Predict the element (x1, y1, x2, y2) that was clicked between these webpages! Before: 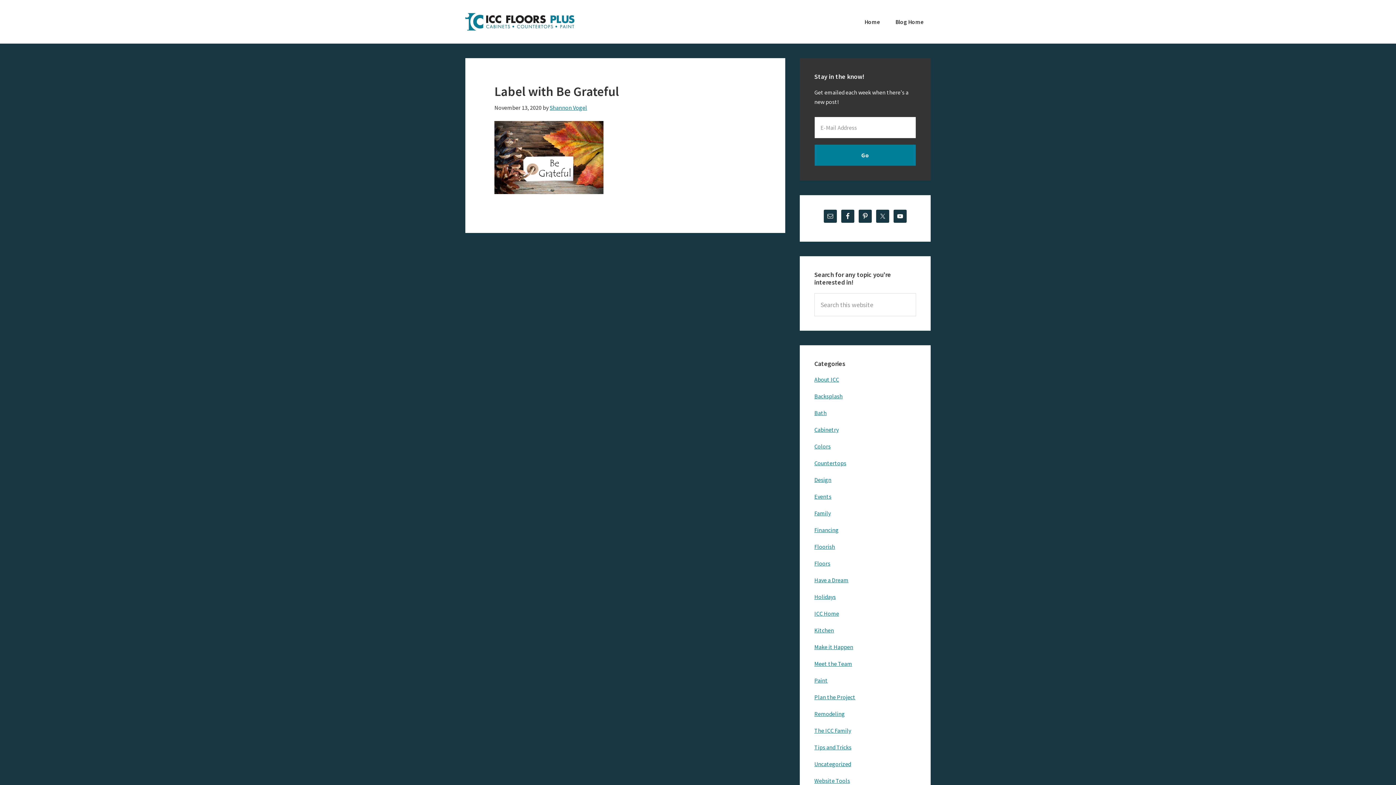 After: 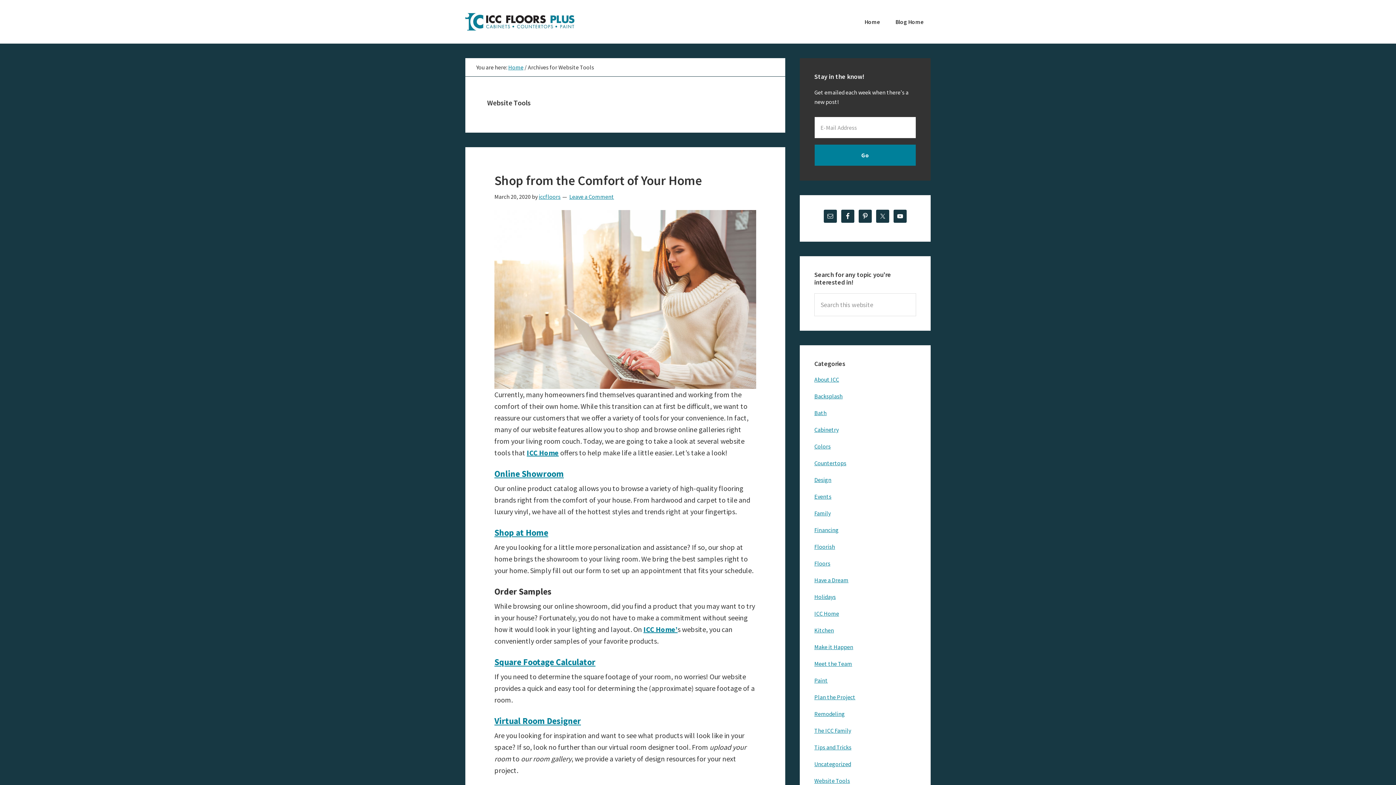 Action: label: Website Tools bbox: (814, 777, 850, 784)